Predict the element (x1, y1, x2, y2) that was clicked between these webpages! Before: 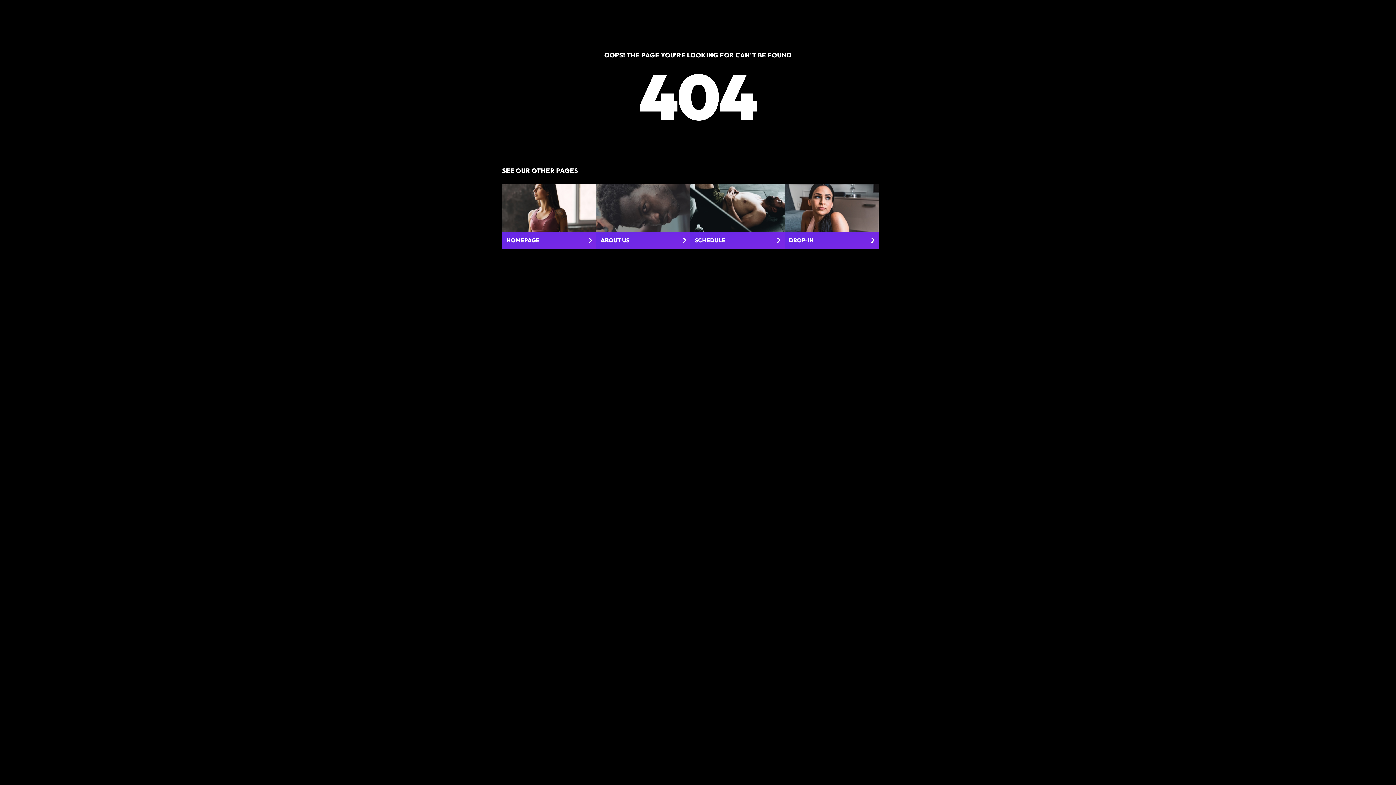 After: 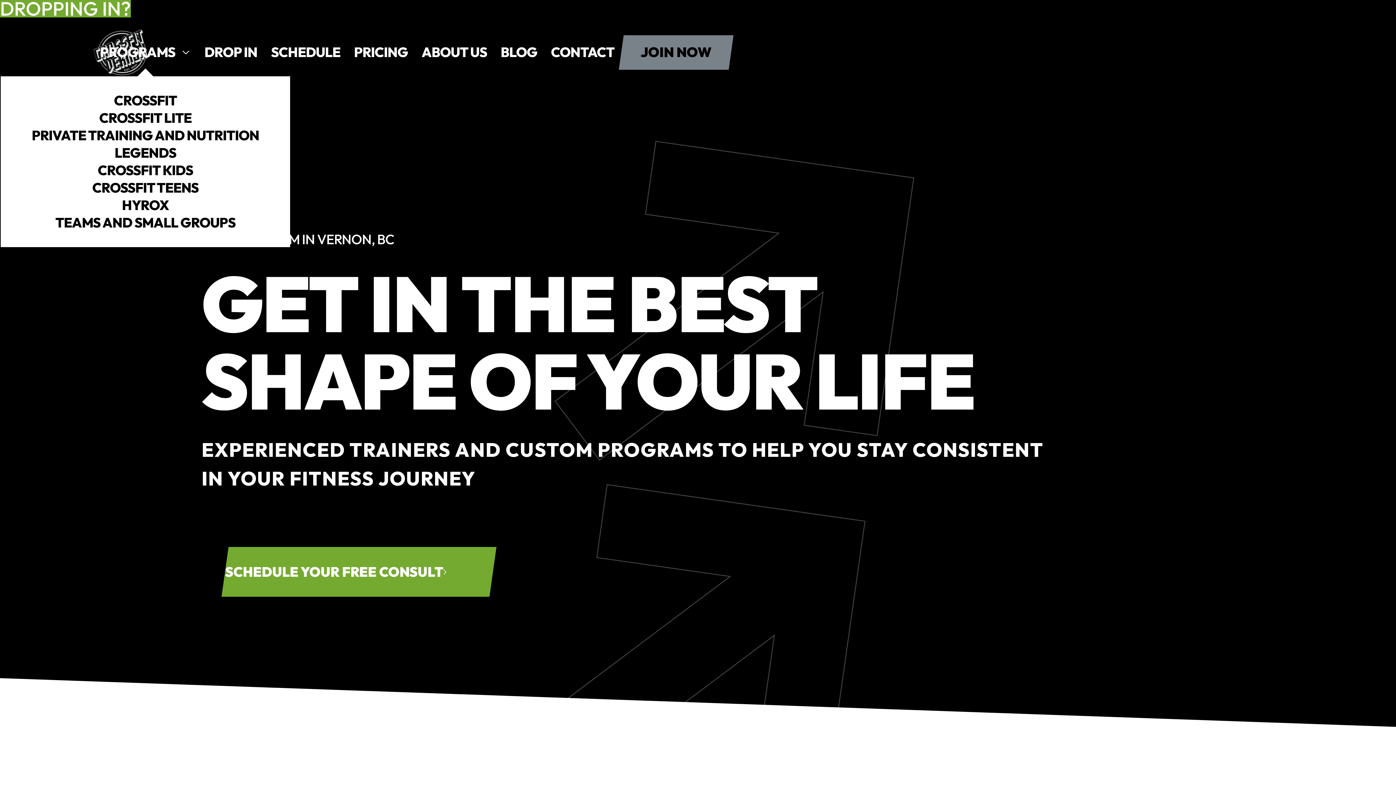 Action: bbox: (502, 184, 596, 248) label: HOMEPAGE